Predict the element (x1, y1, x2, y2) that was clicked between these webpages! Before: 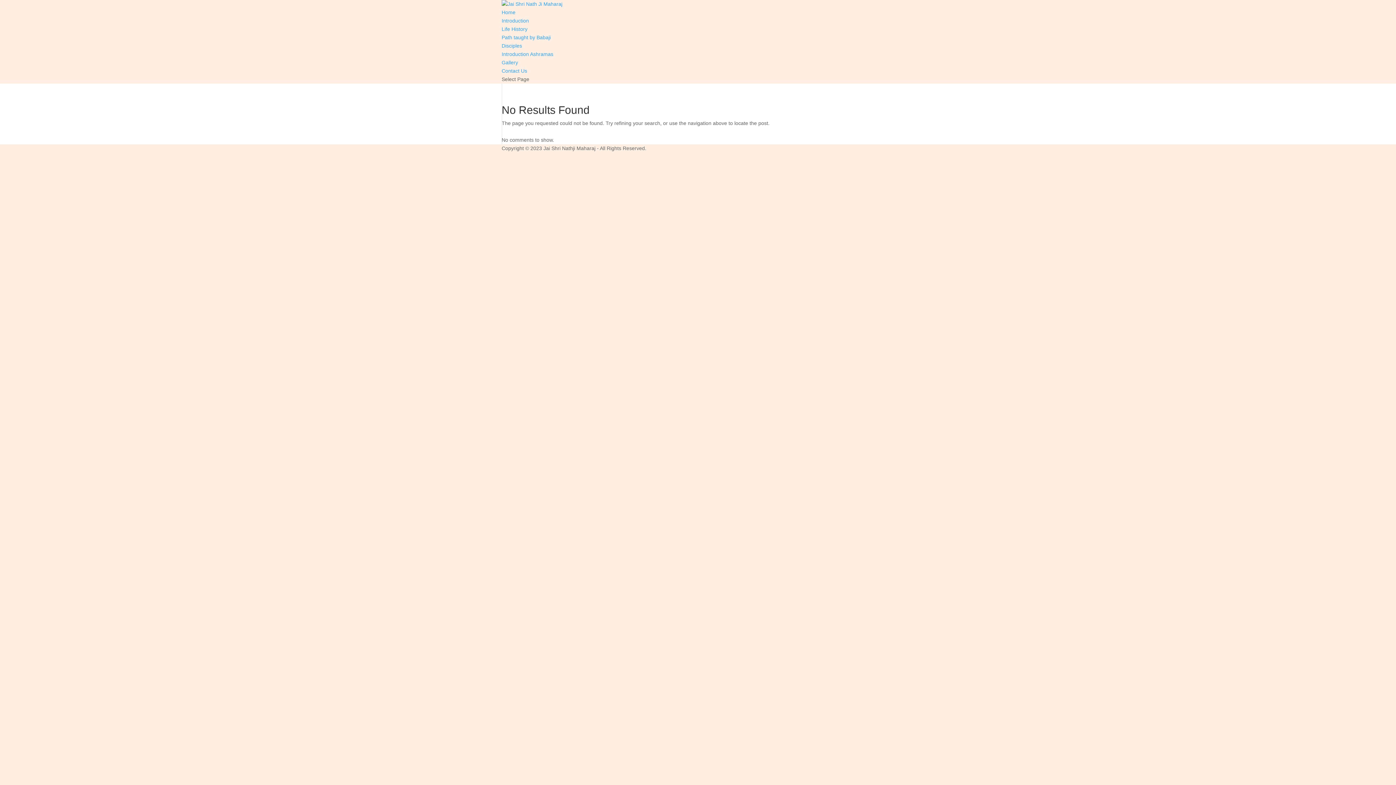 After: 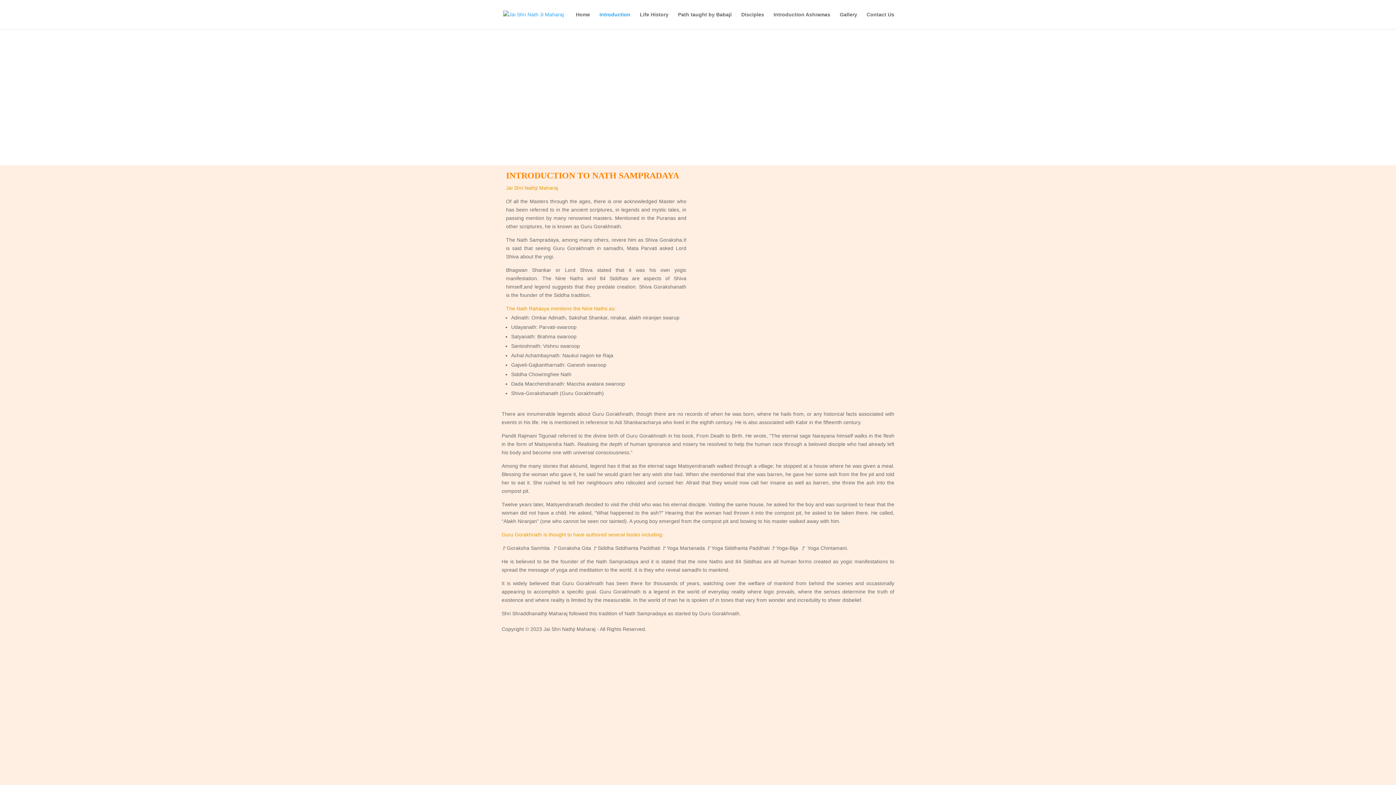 Action: label: Introduction bbox: (501, 17, 529, 23)